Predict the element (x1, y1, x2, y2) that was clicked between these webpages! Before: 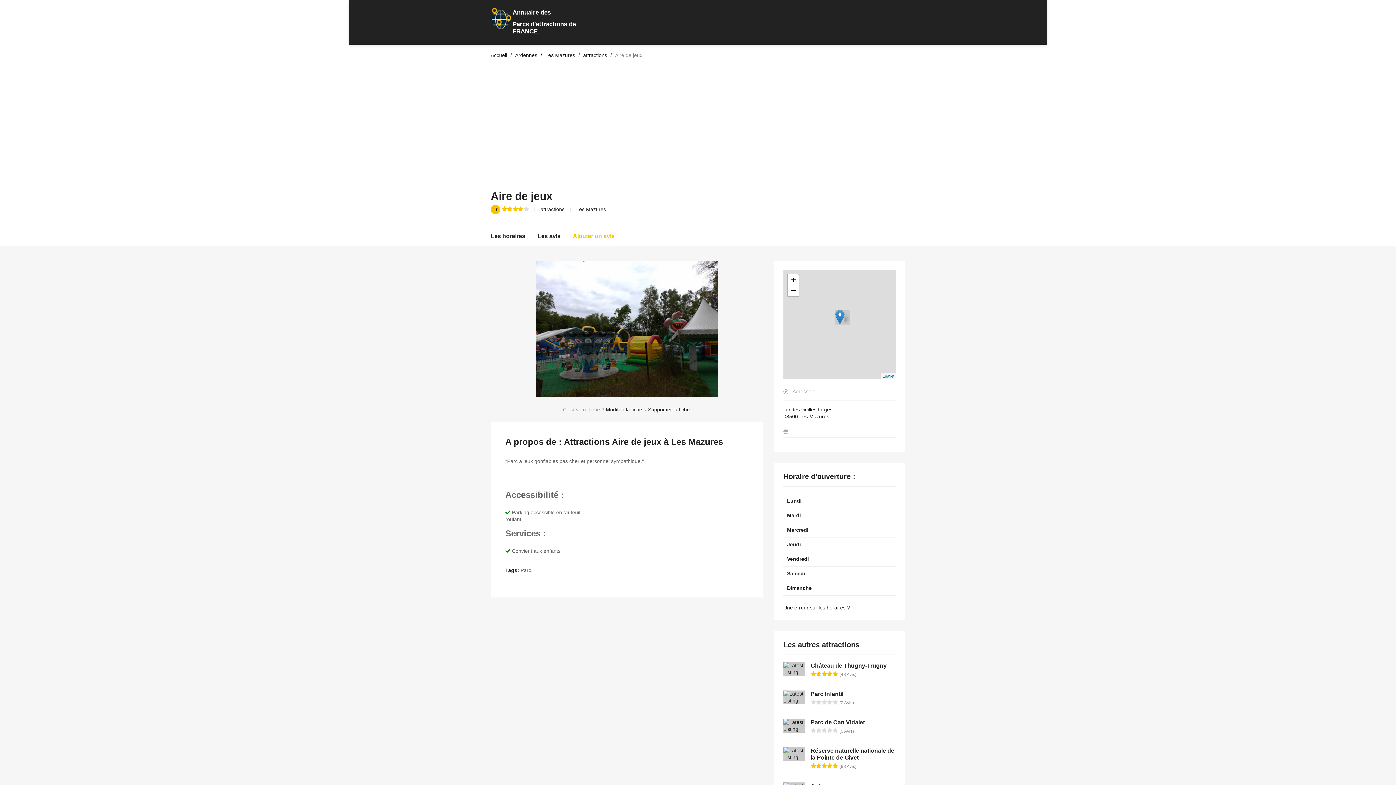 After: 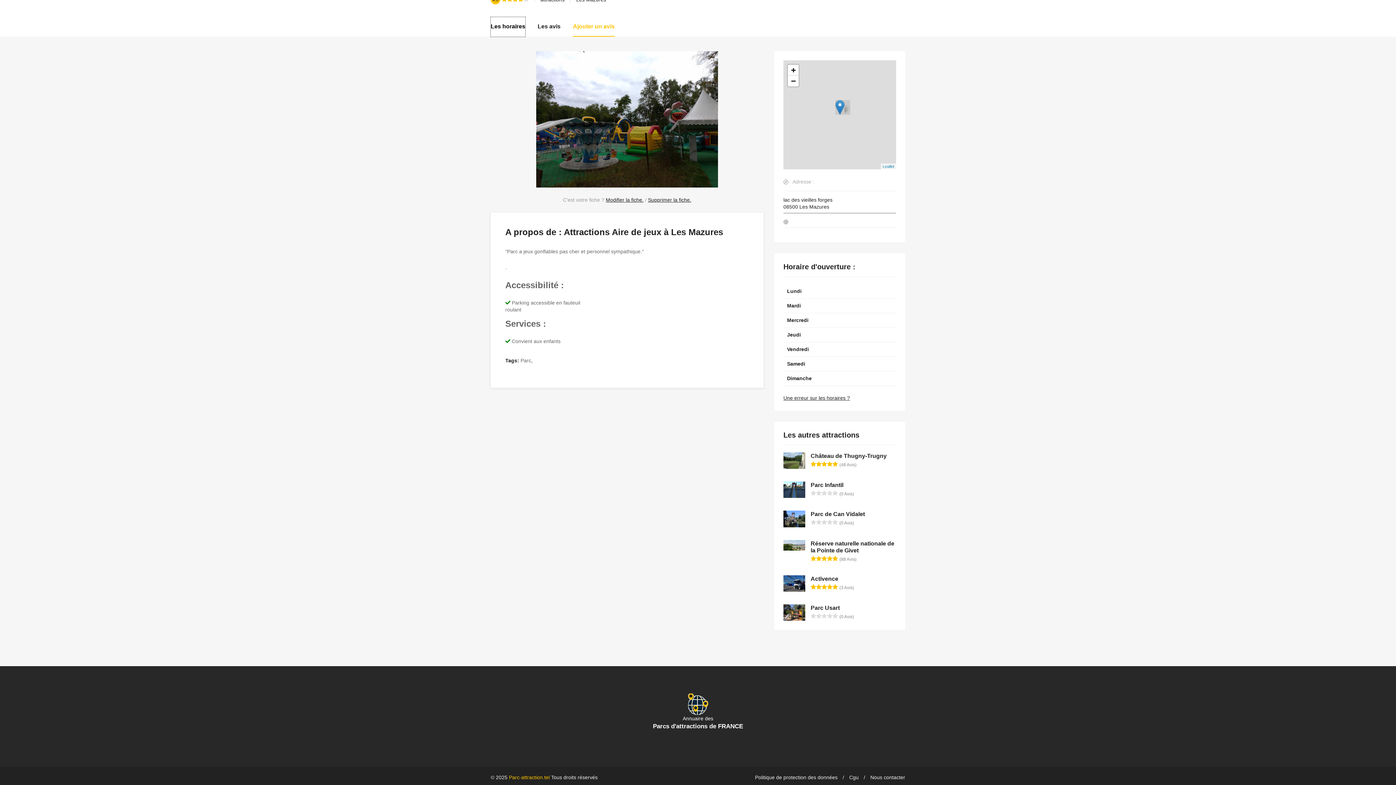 Action: label: Les horaires bbox: (490, 226, 525, 246)